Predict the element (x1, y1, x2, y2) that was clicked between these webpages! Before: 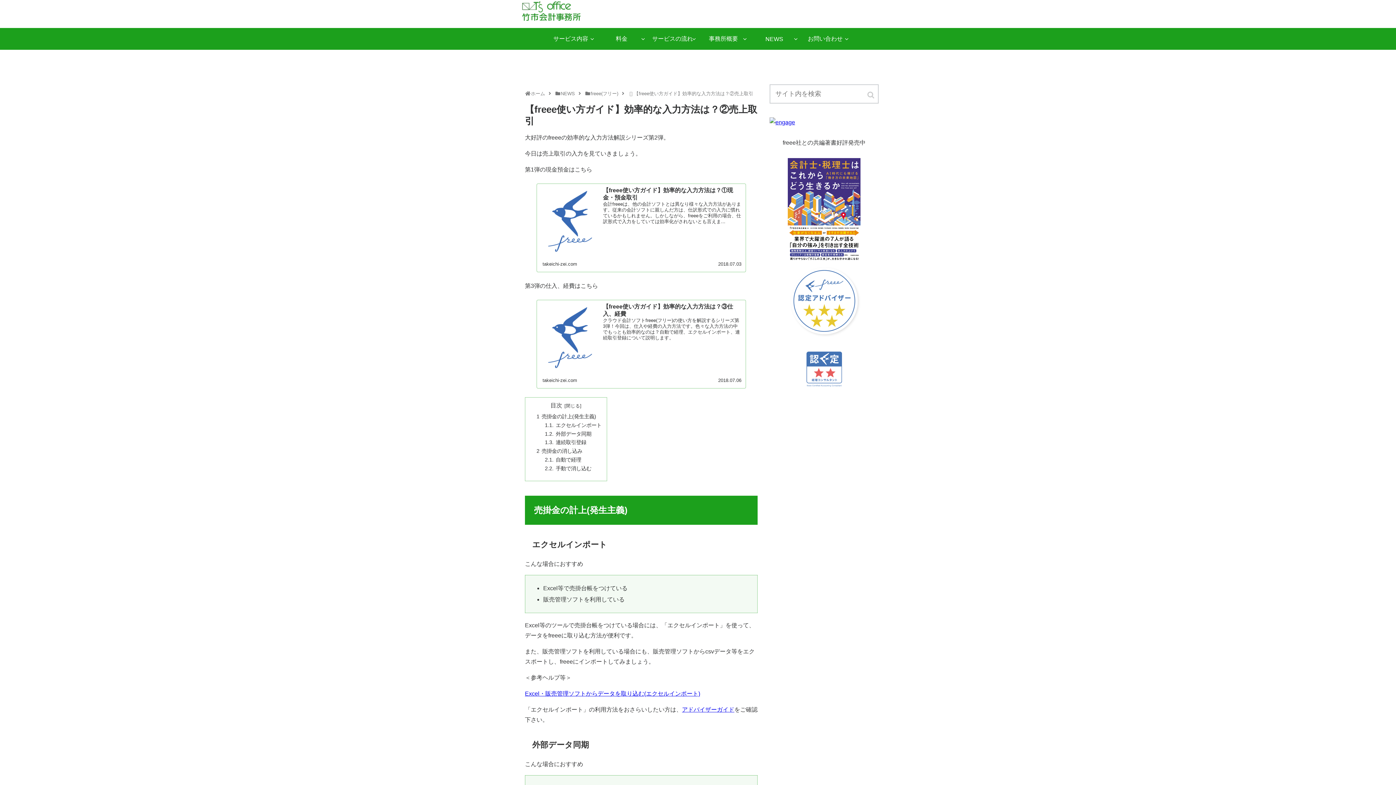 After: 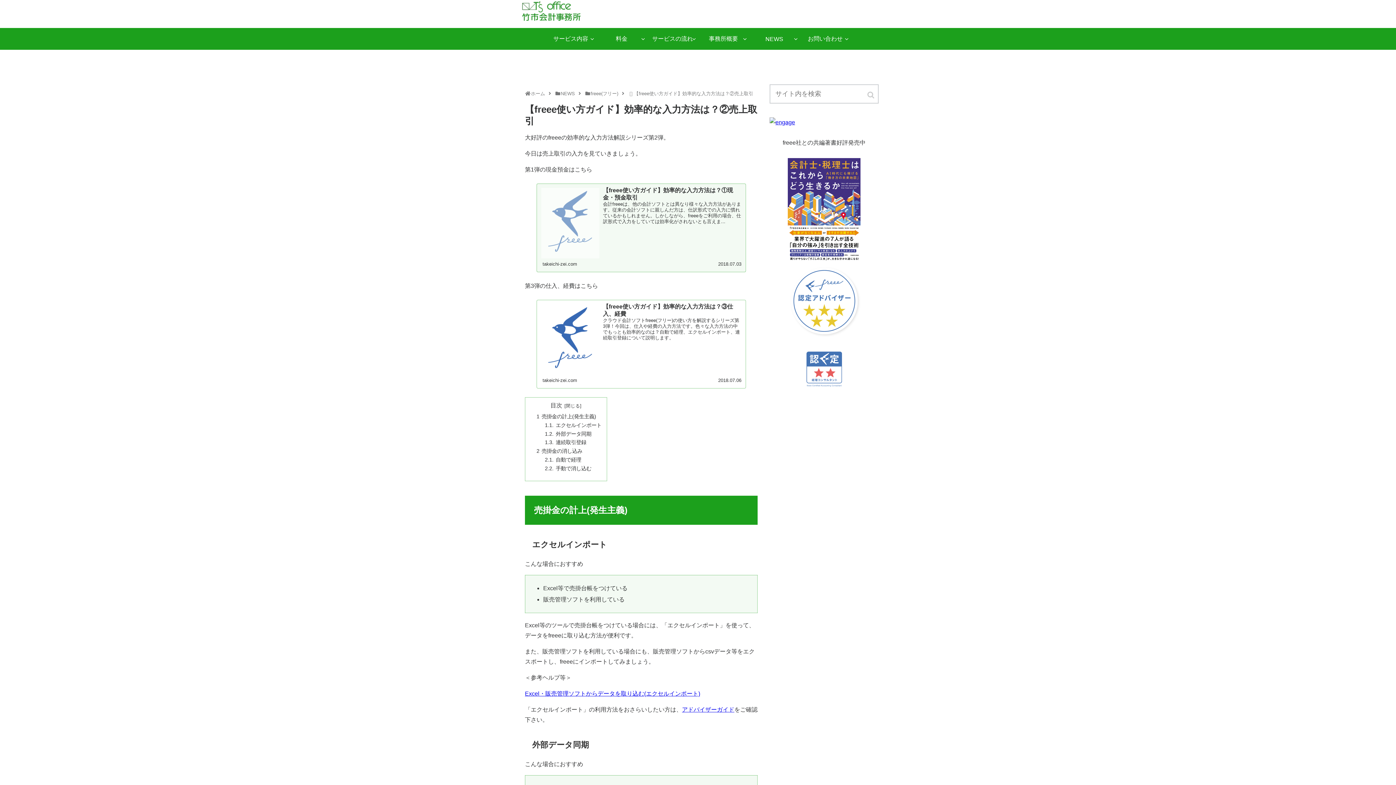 Action: bbox: (536, 183, 746, 272) label: 【freee使い方ガイド】効率的な入力方法は？①現金・預金取引
会計freeeは、他の会計ソフトとは異なり様々な入力方法があります。従来の会計ソフトに親しんだ方は、仕訳形式での入力に慣れているかもしれません。しかしながら、freeeをご利用の場合、仕訳形式で入力をしていては効率化がされないとも言えま...
takeichi-zei.com
2018.07.03